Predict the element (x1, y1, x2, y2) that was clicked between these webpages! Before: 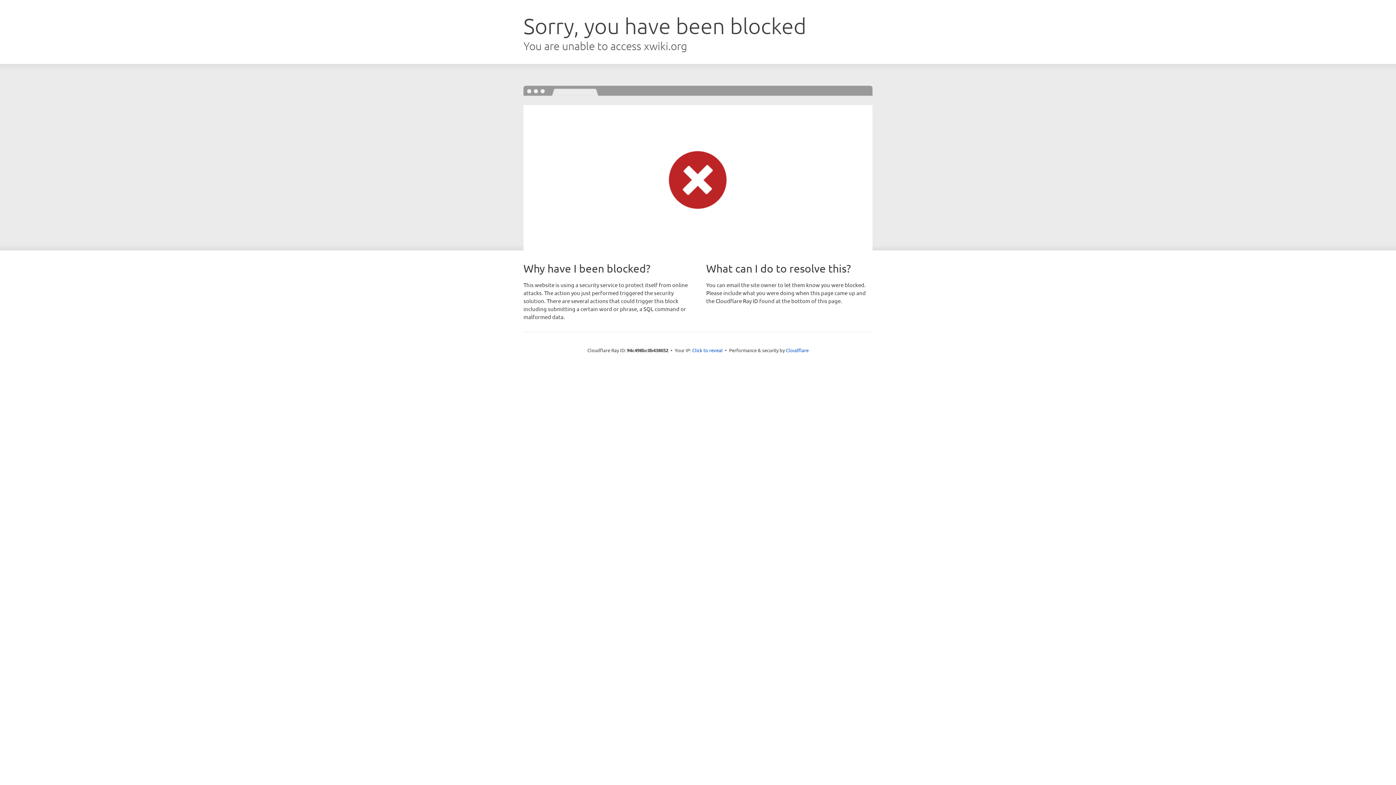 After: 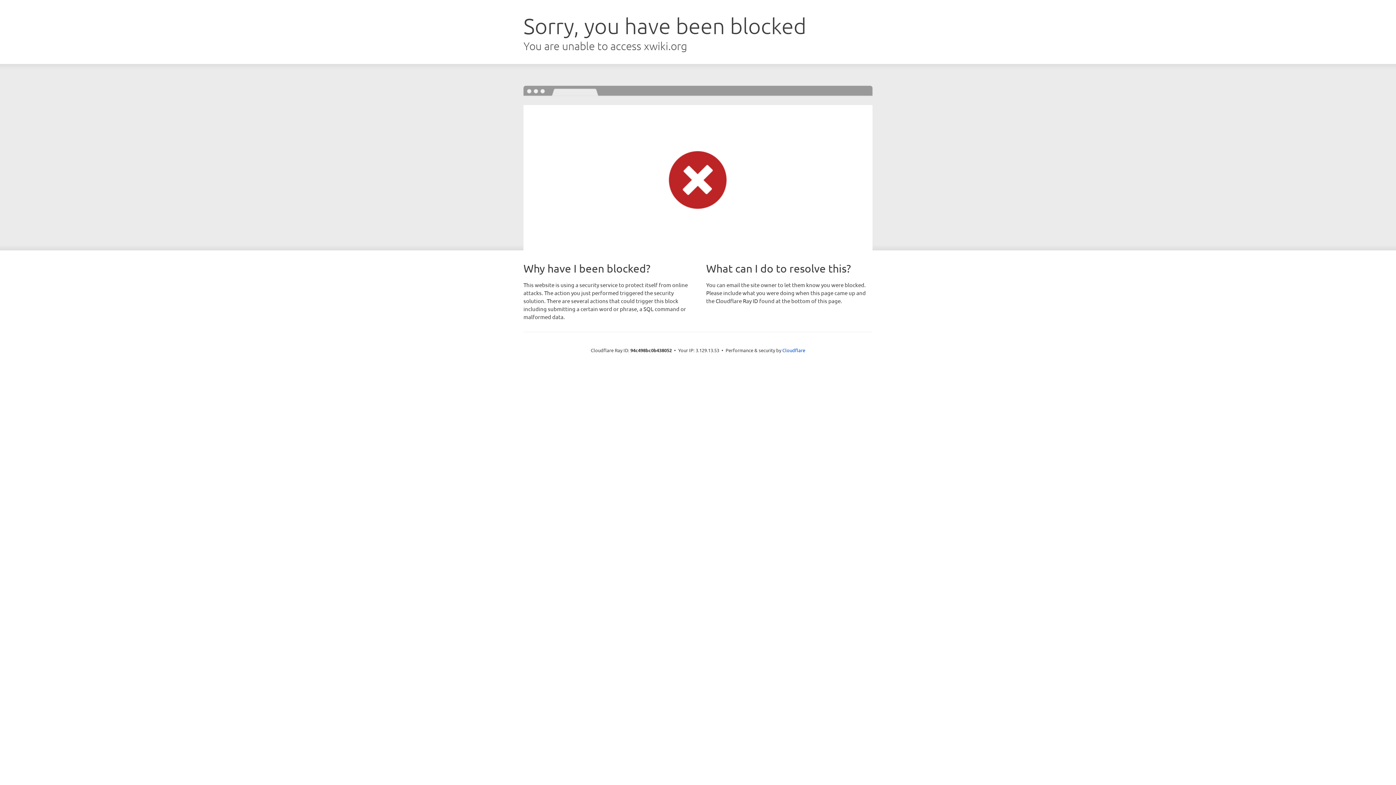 Action: bbox: (692, 346, 722, 353) label: Click to reveal